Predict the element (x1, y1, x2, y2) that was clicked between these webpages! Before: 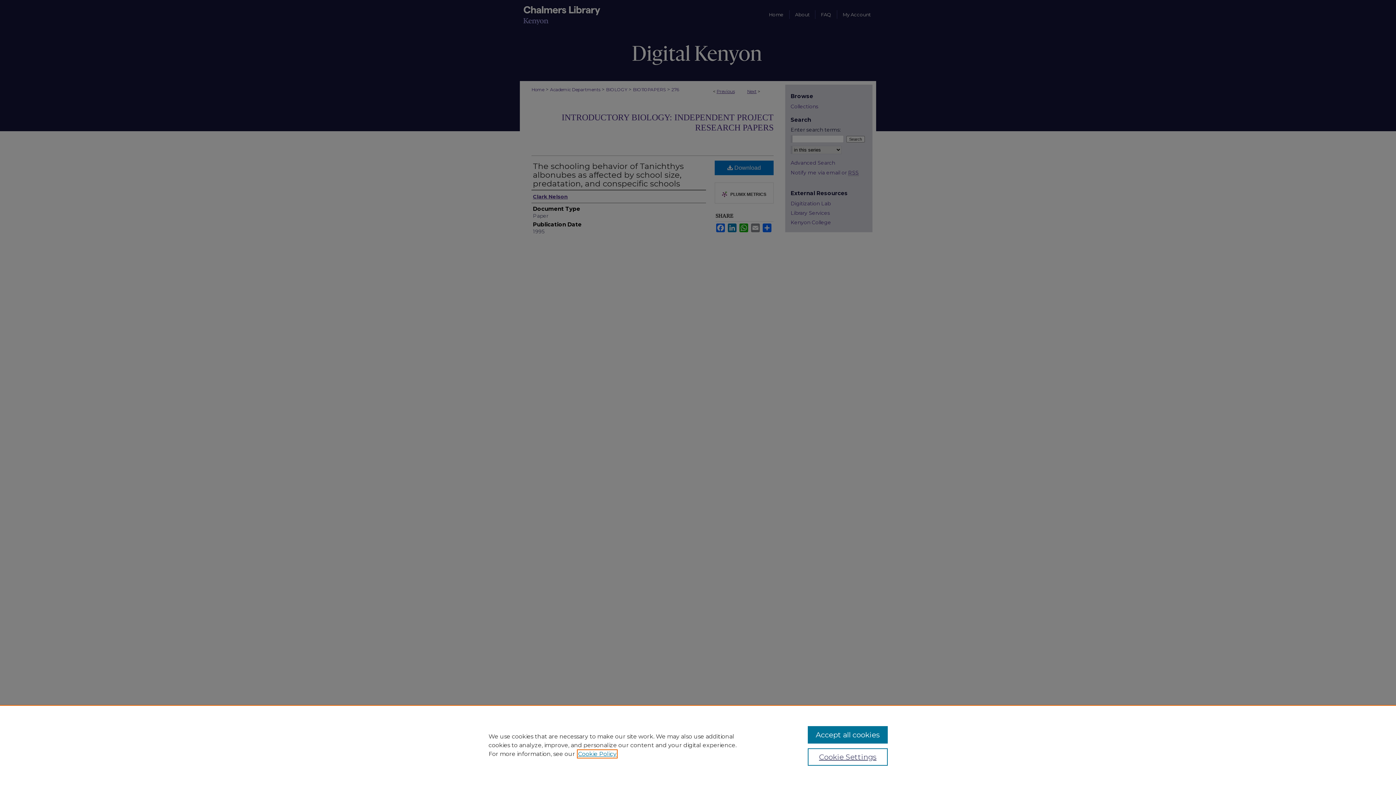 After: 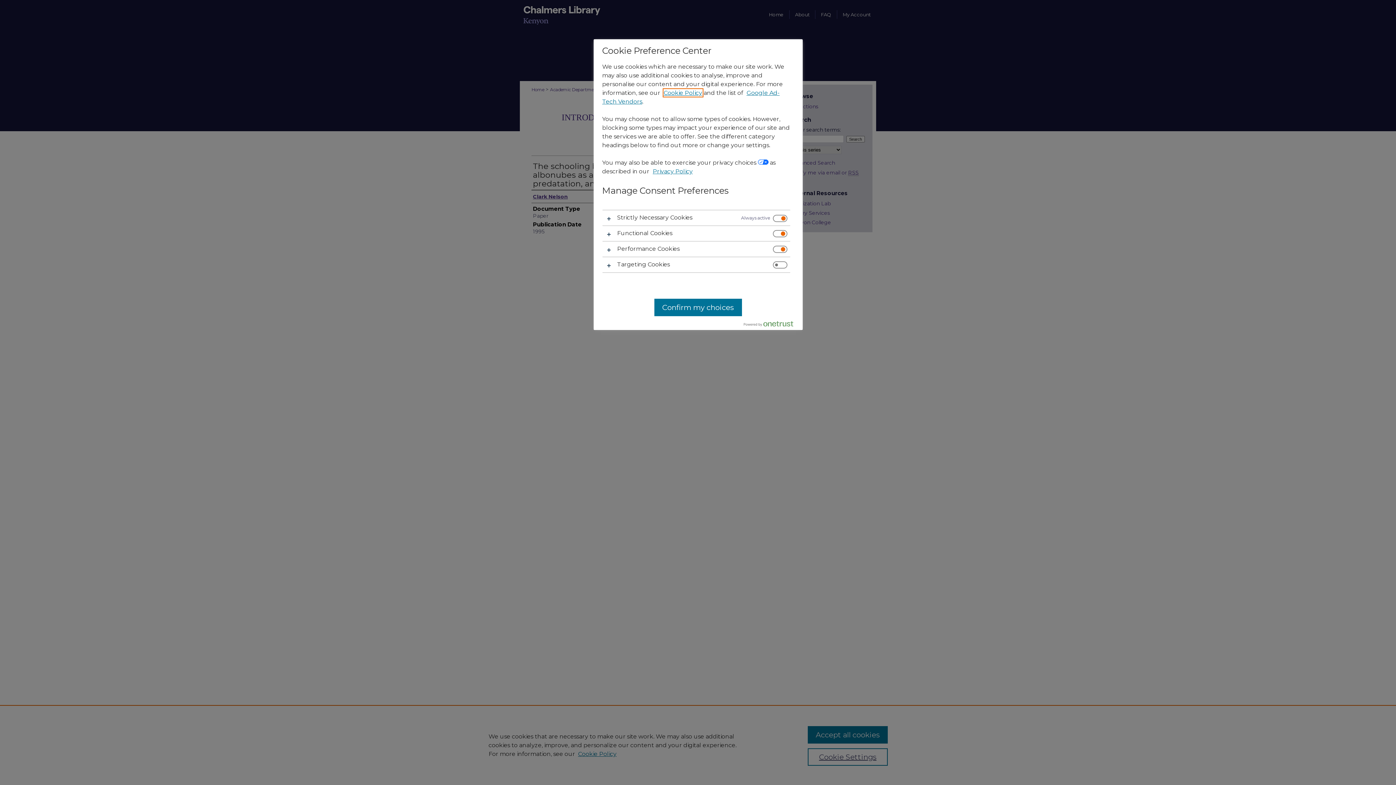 Action: bbox: (807, 748, 887, 766) label: Cookie Settings